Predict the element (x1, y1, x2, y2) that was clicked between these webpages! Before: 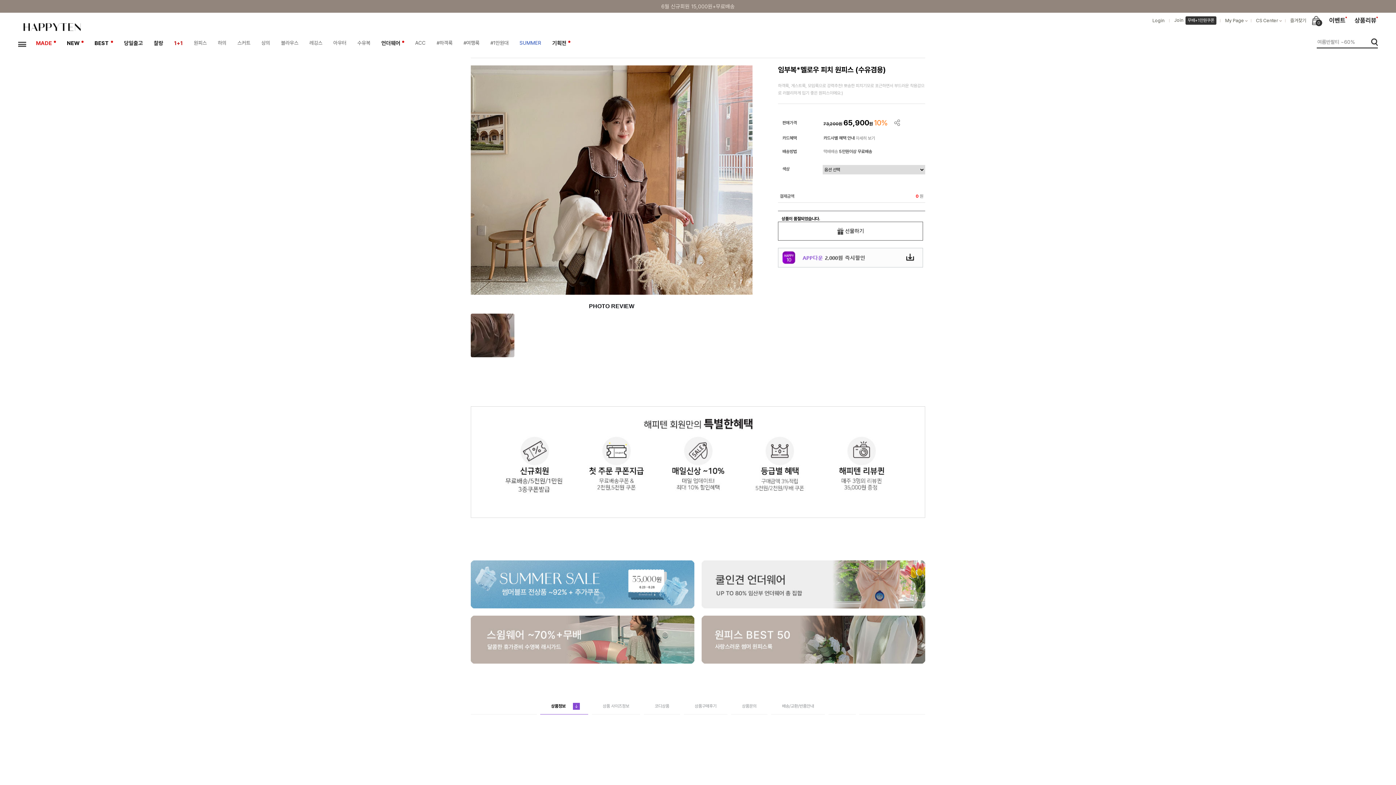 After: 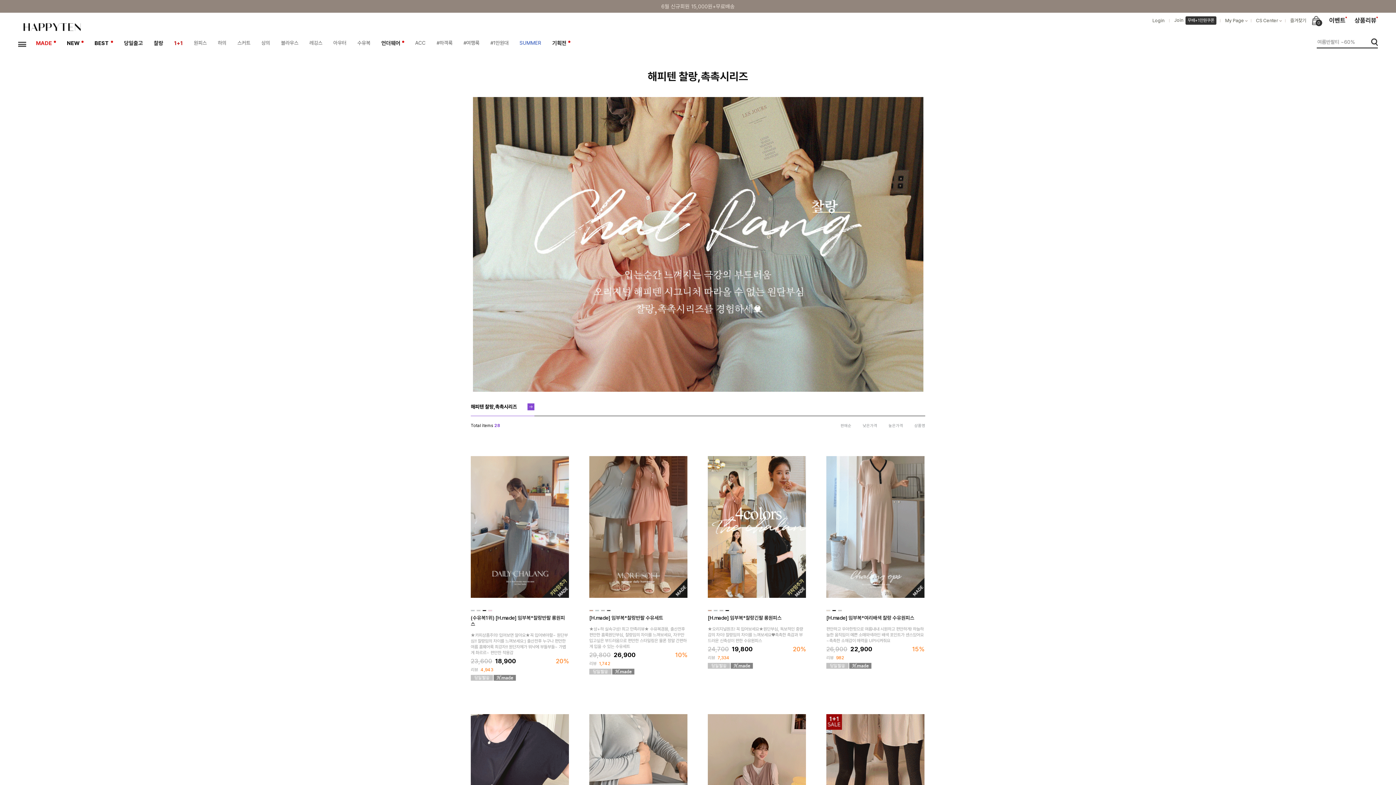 Action: bbox: (148, 34, 168, 46) label: 찰랑